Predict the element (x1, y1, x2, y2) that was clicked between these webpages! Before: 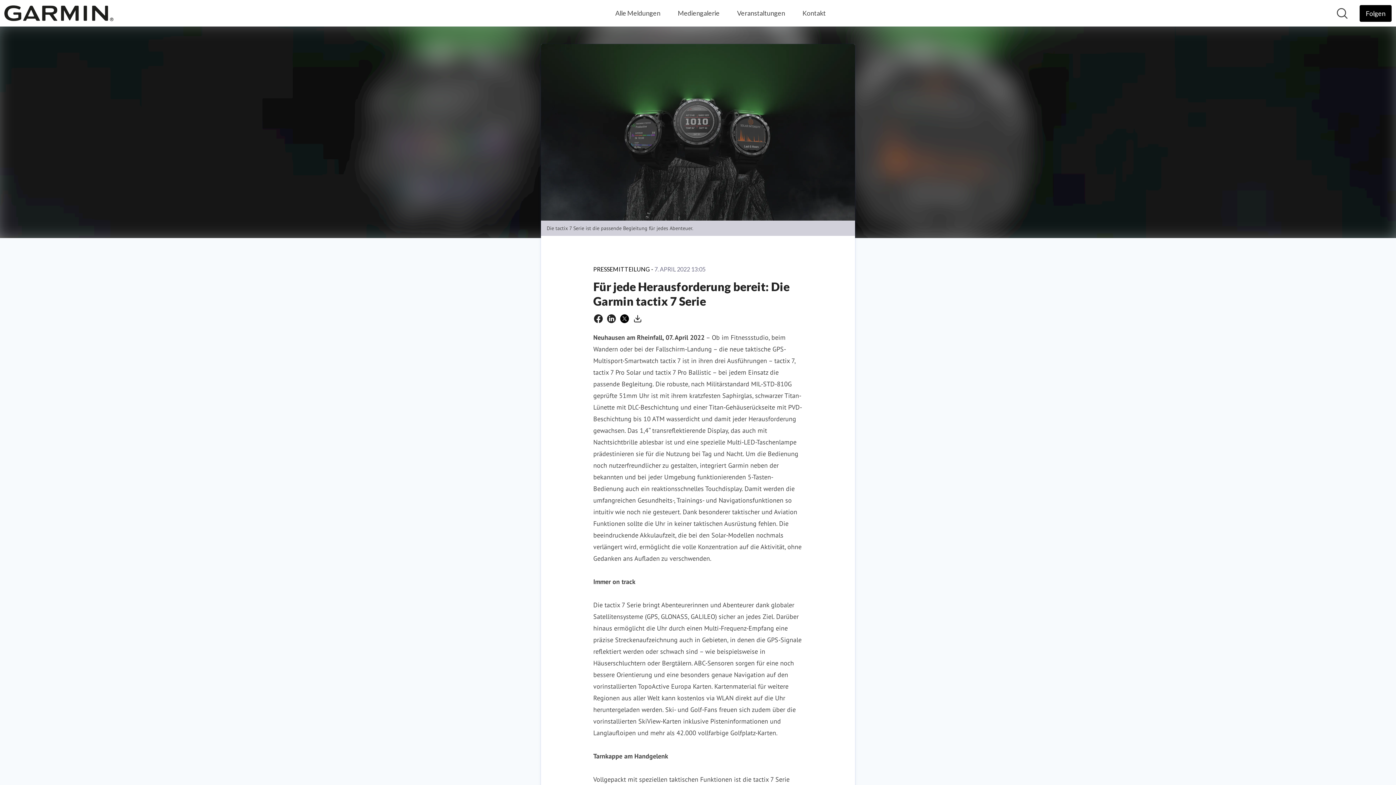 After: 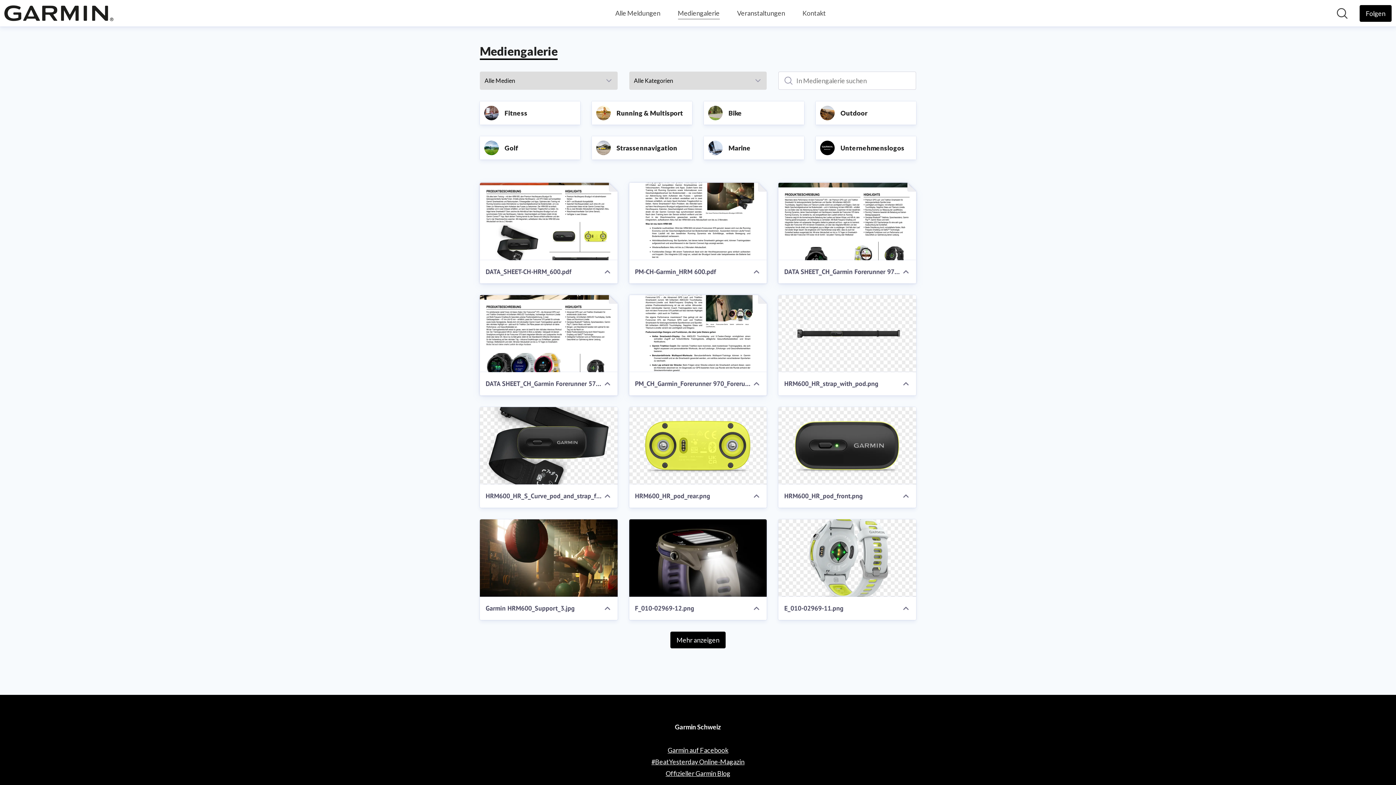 Action: bbox: (678, 7, 719, 19) label: Mediengalerie